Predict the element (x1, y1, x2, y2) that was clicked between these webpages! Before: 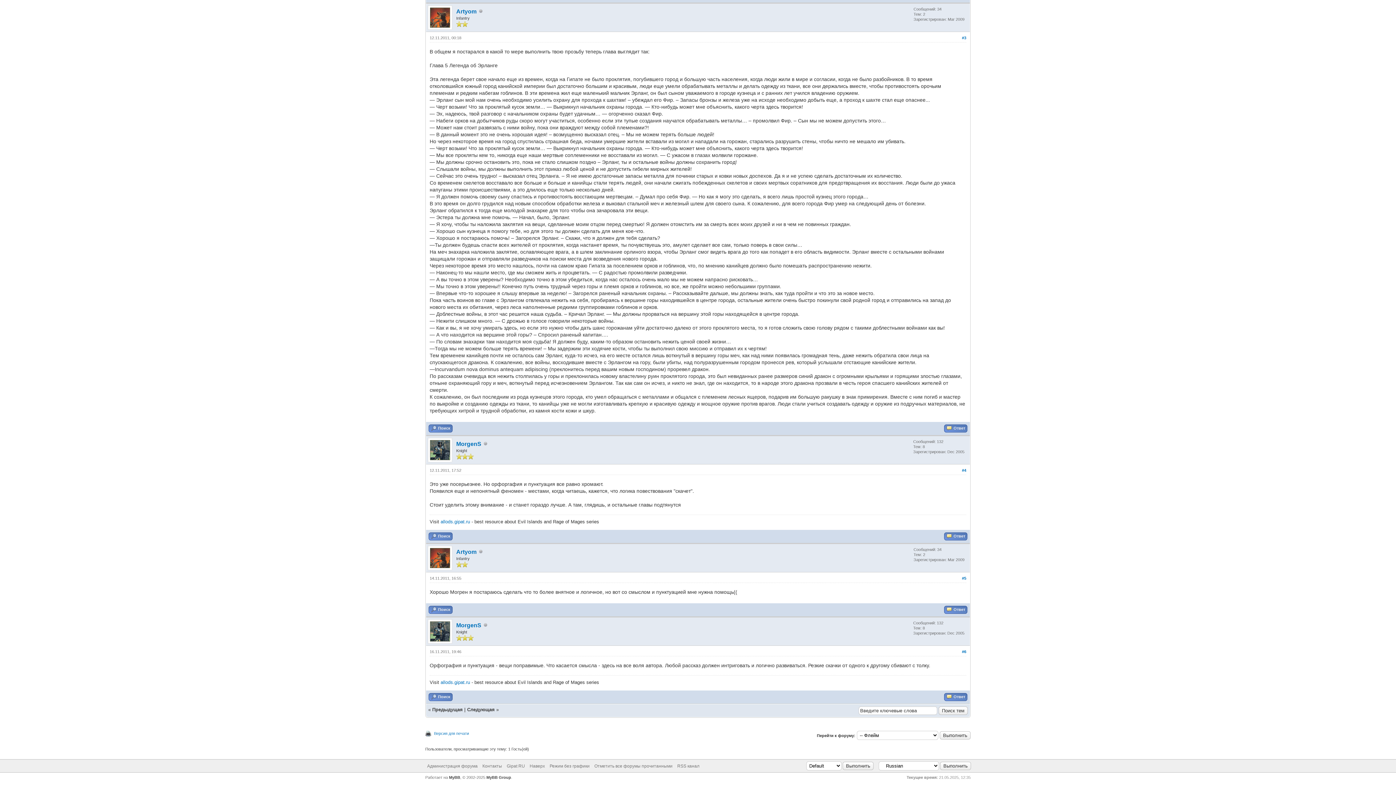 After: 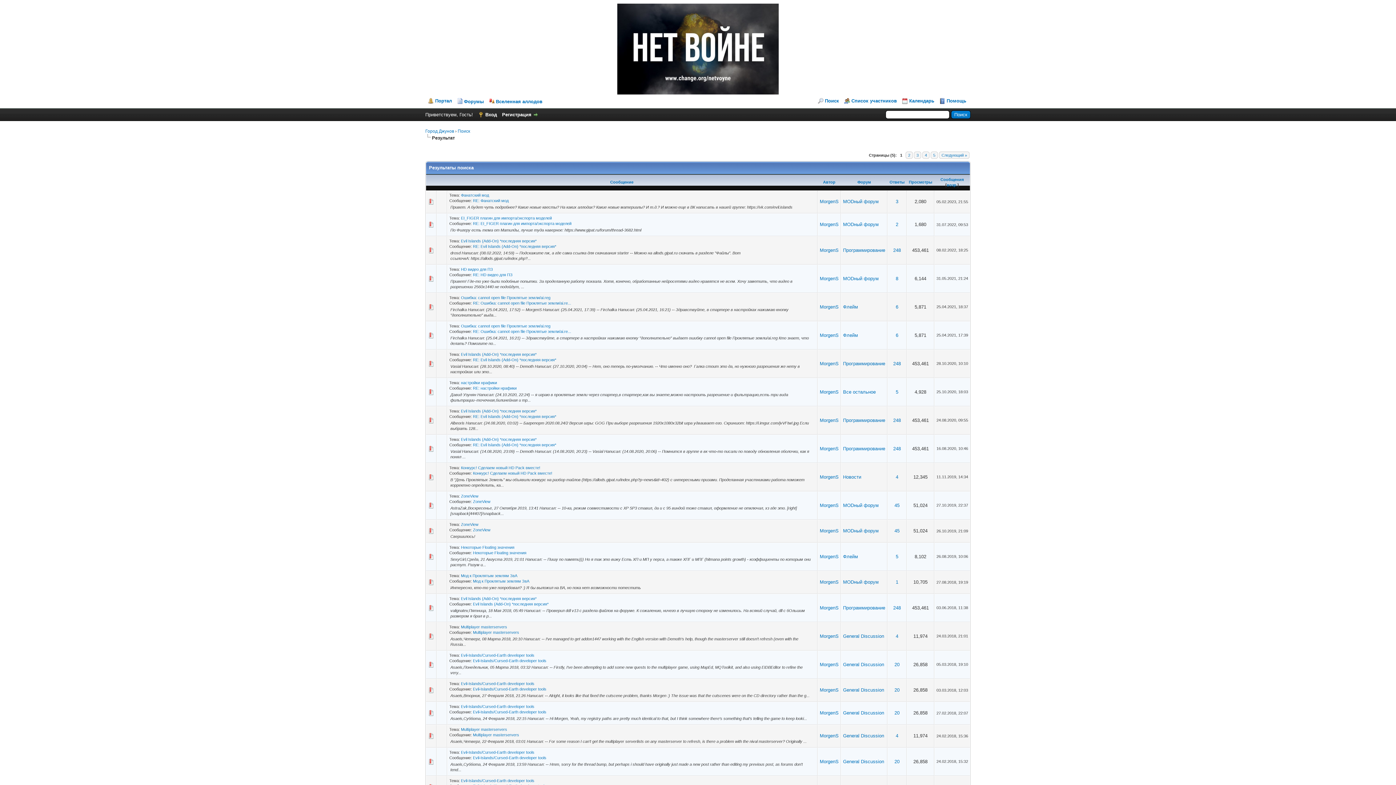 Action: bbox: (428, 532, 452, 540) label: Поиск